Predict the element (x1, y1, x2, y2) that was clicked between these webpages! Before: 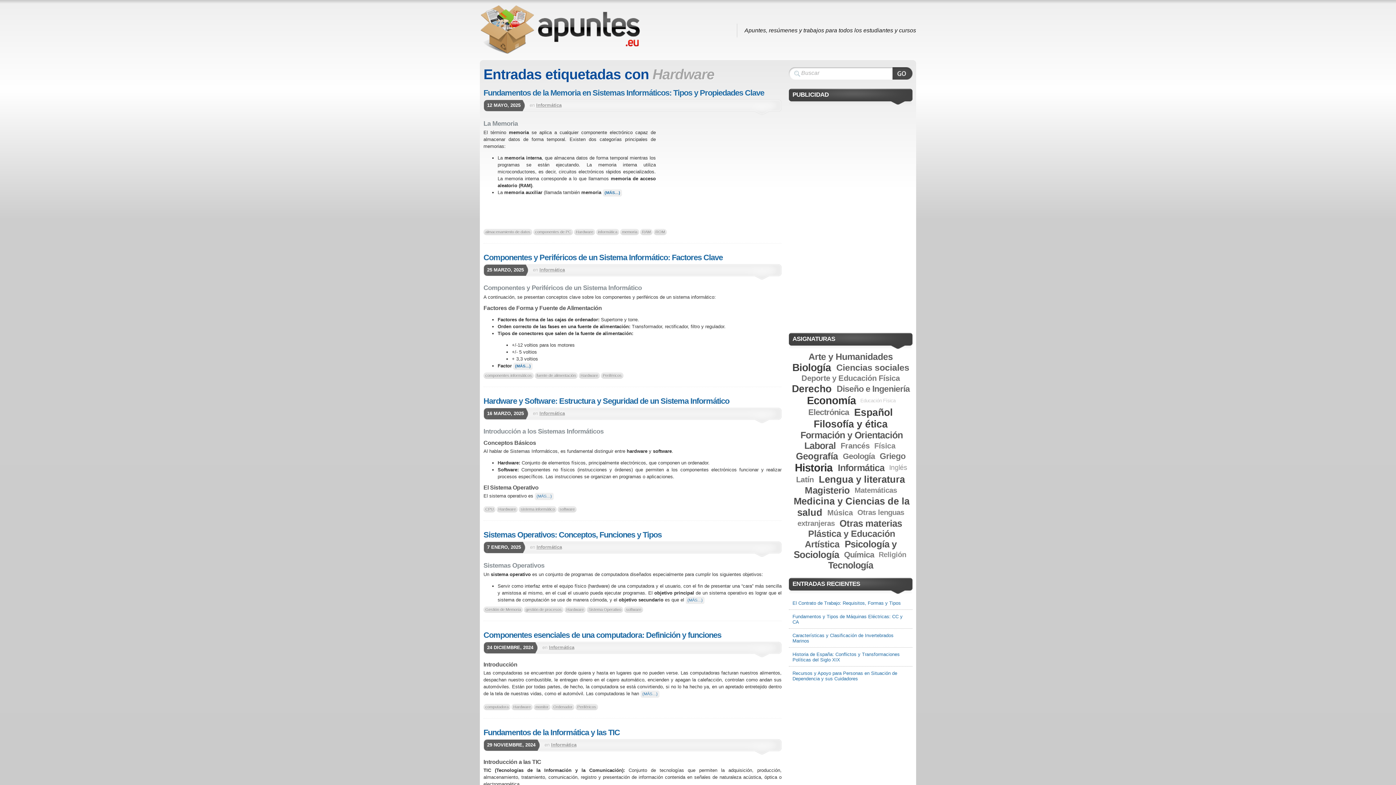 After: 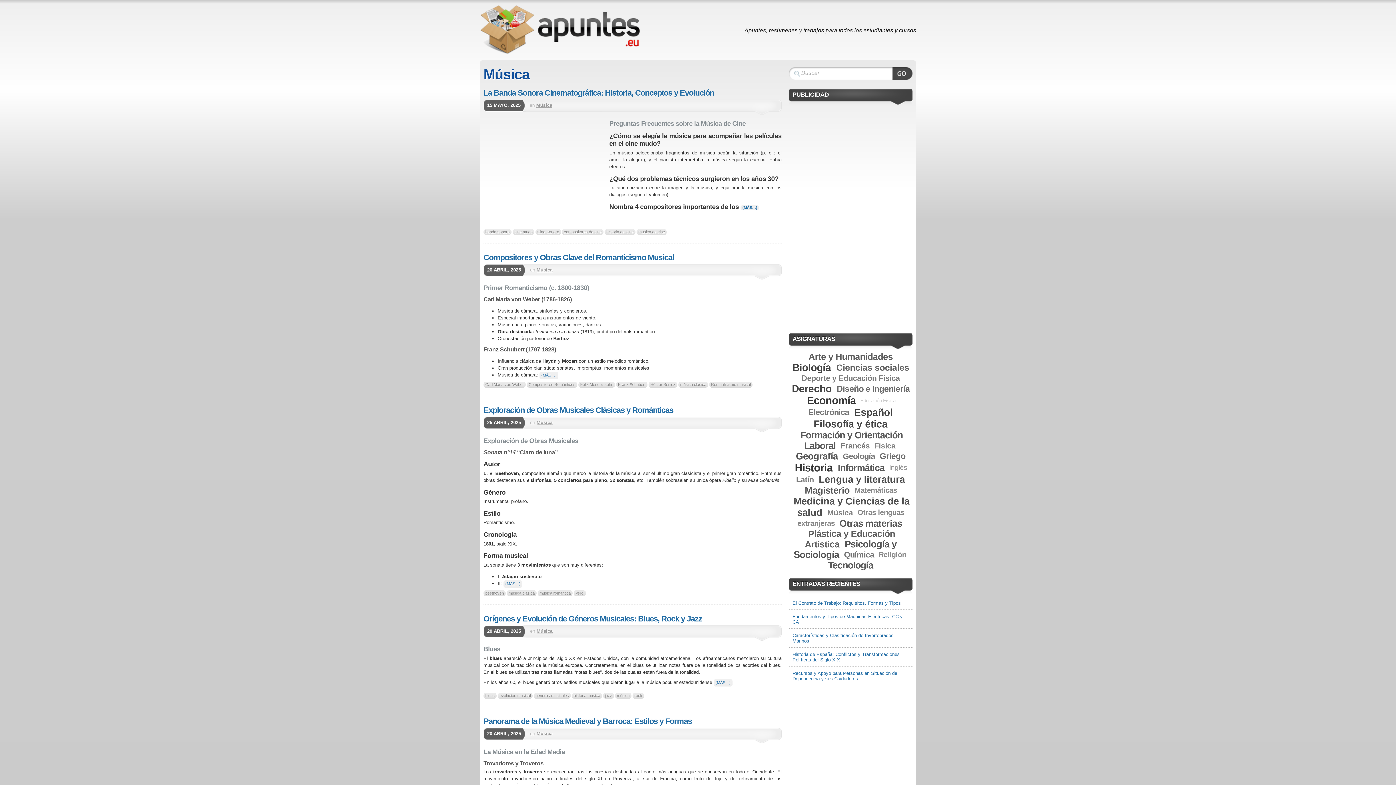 Action: bbox: (825, 508, 854, 516) label: Música